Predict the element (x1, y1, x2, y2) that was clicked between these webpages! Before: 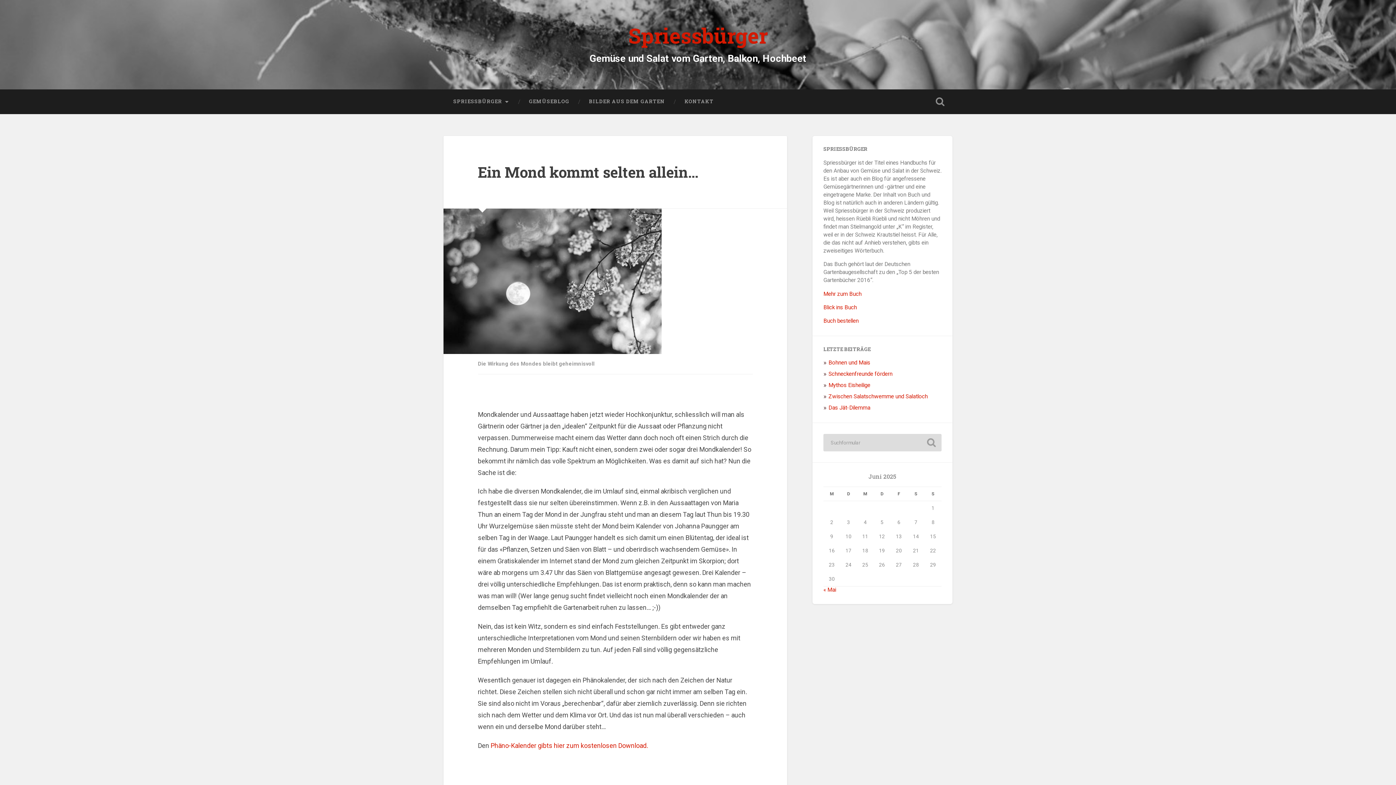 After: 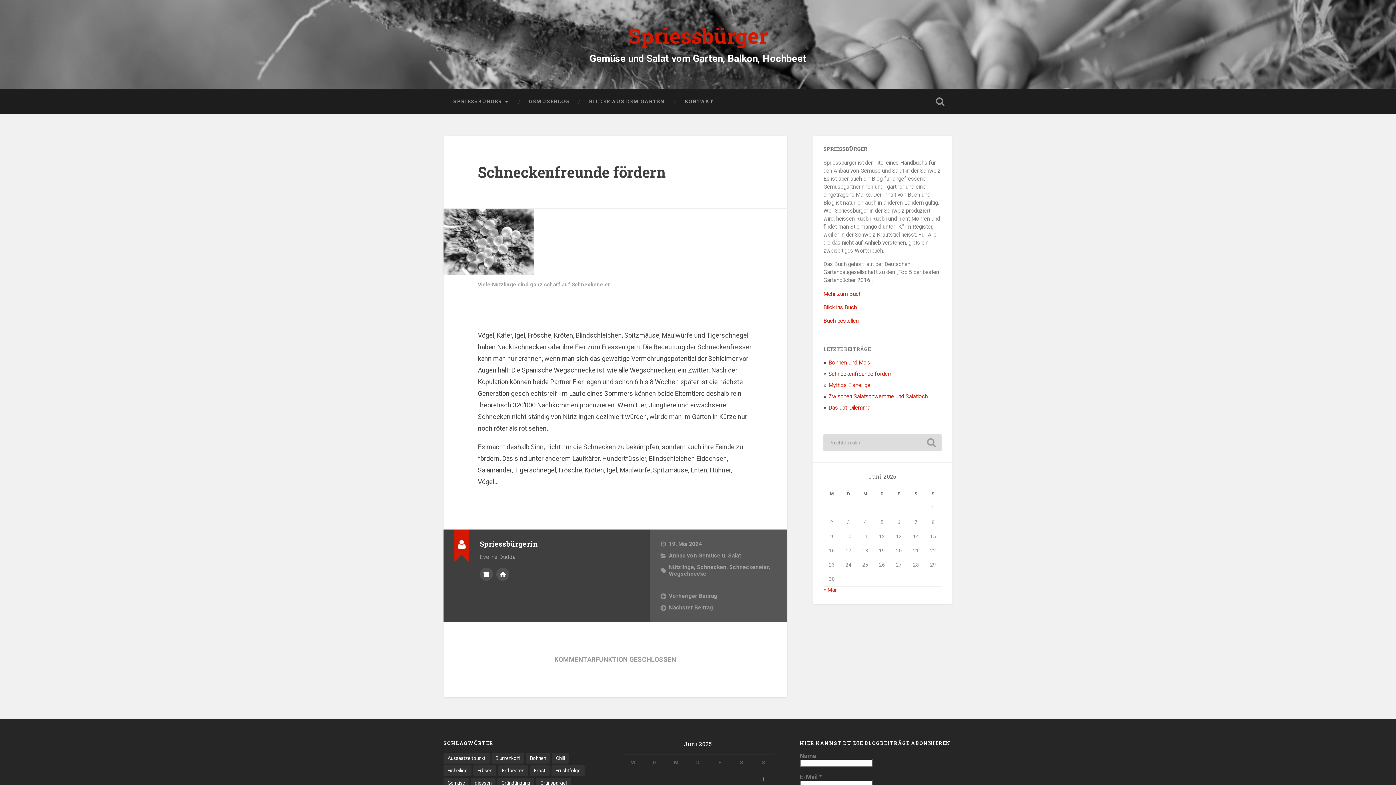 Action: bbox: (828, 370, 892, 377) label: Schneckenfreunde fördern